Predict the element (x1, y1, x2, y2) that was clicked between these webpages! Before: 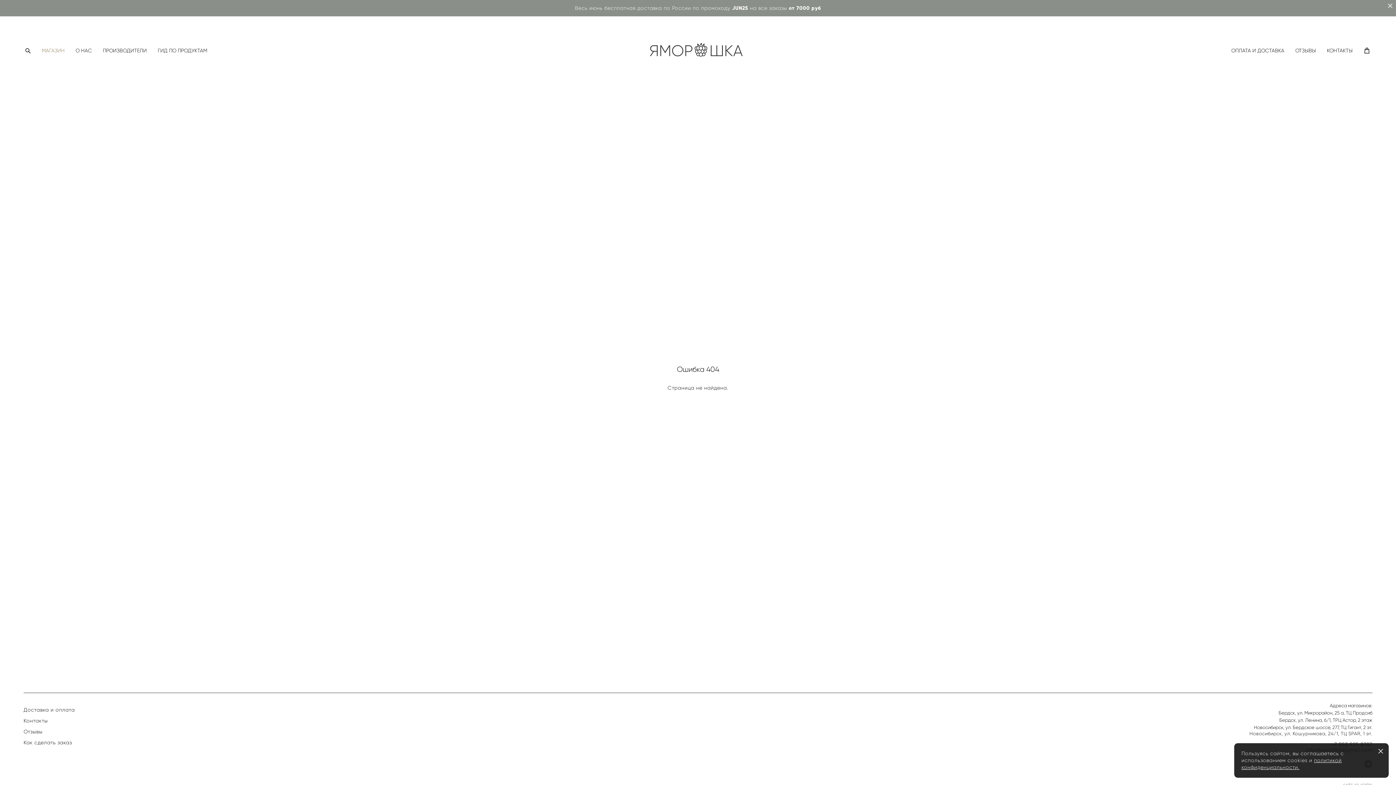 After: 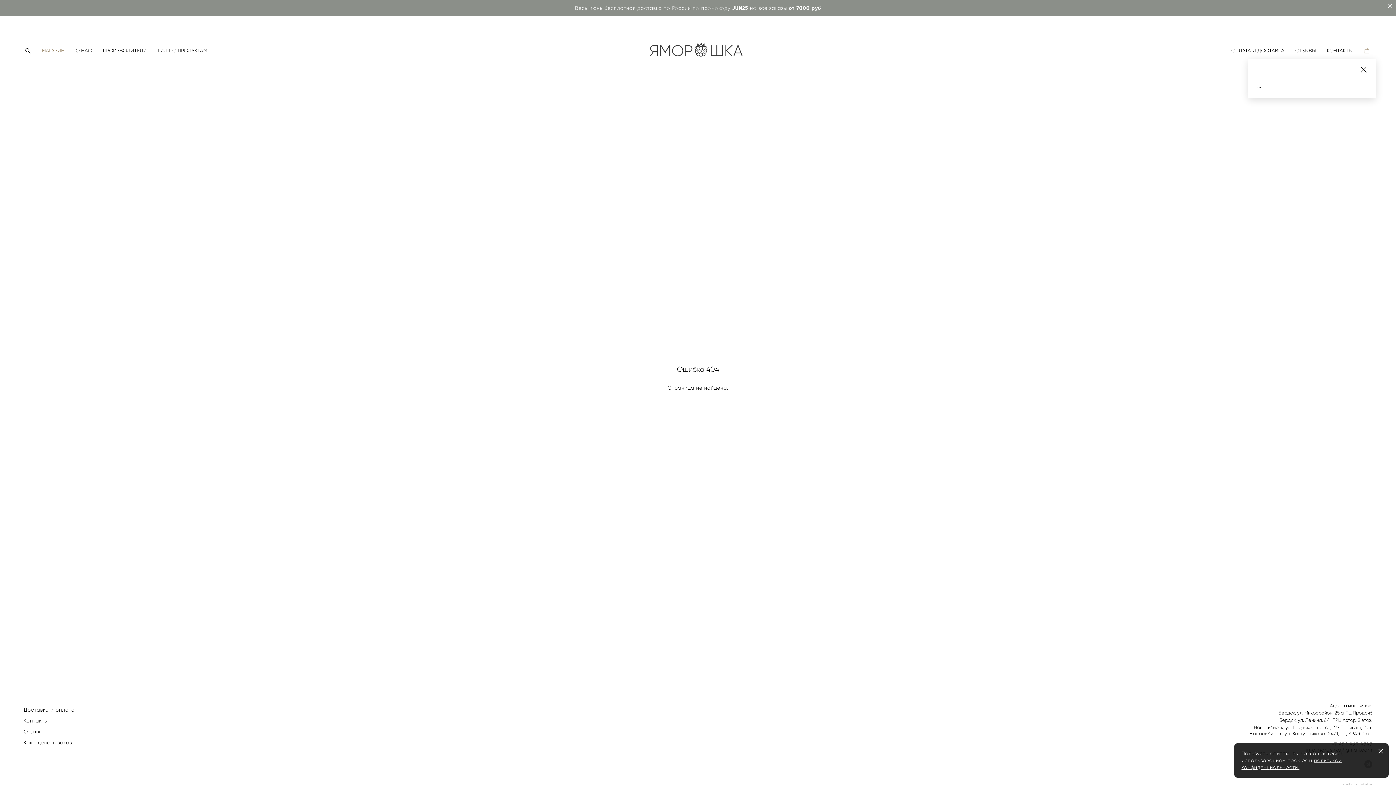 Action: label:   bbox: (1364, 47, 1371, 53)